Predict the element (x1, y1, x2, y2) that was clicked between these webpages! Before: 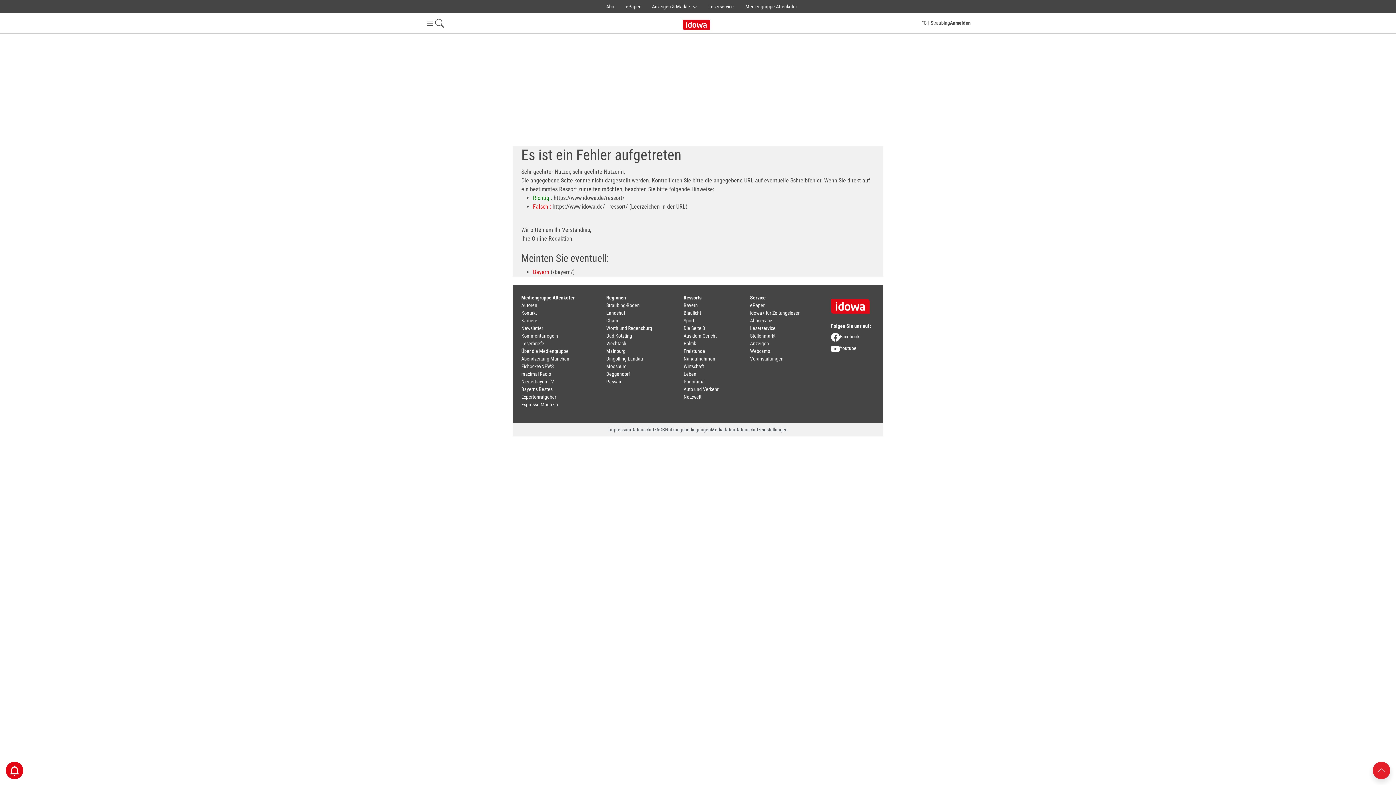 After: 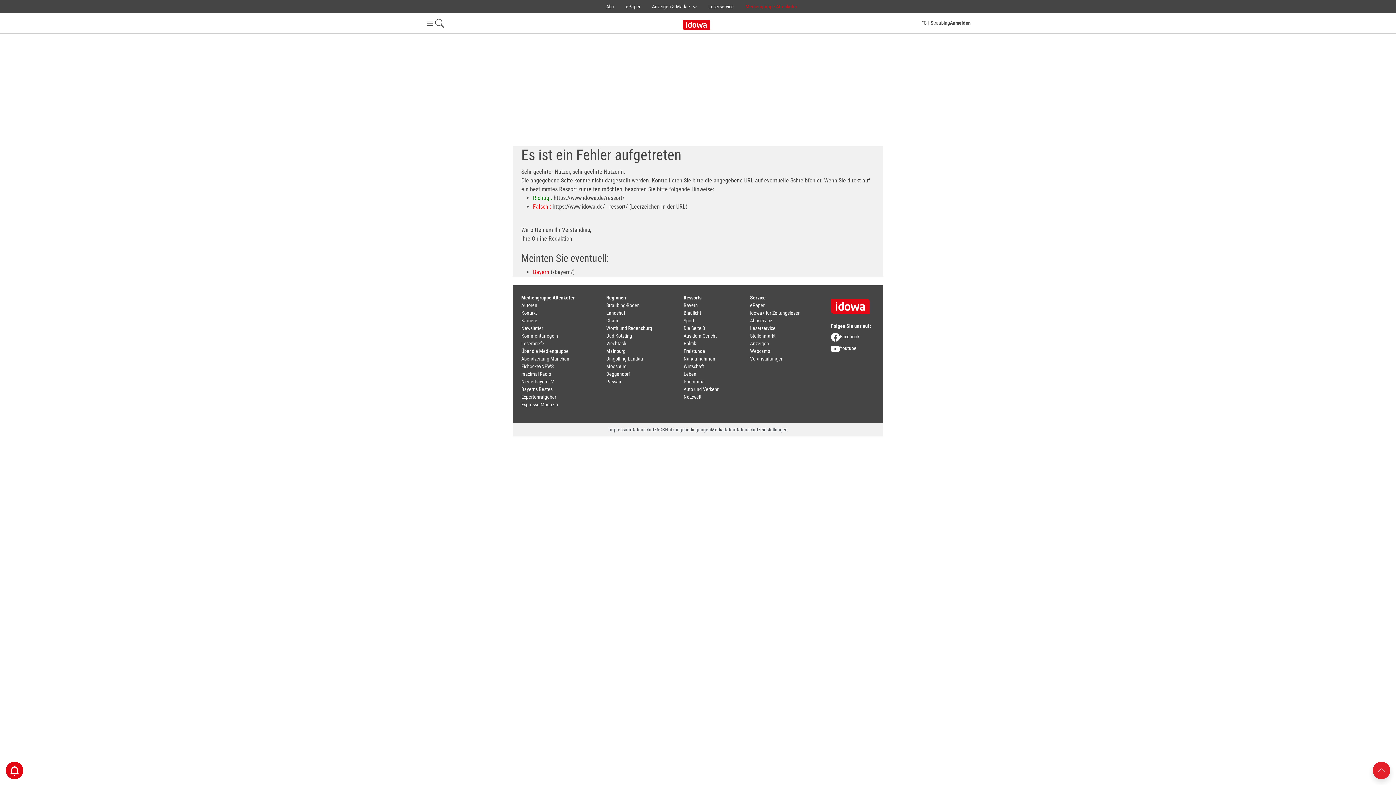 Action: label: Mediengruppe Attenkofer bbox: (745, 0, 797, 13)